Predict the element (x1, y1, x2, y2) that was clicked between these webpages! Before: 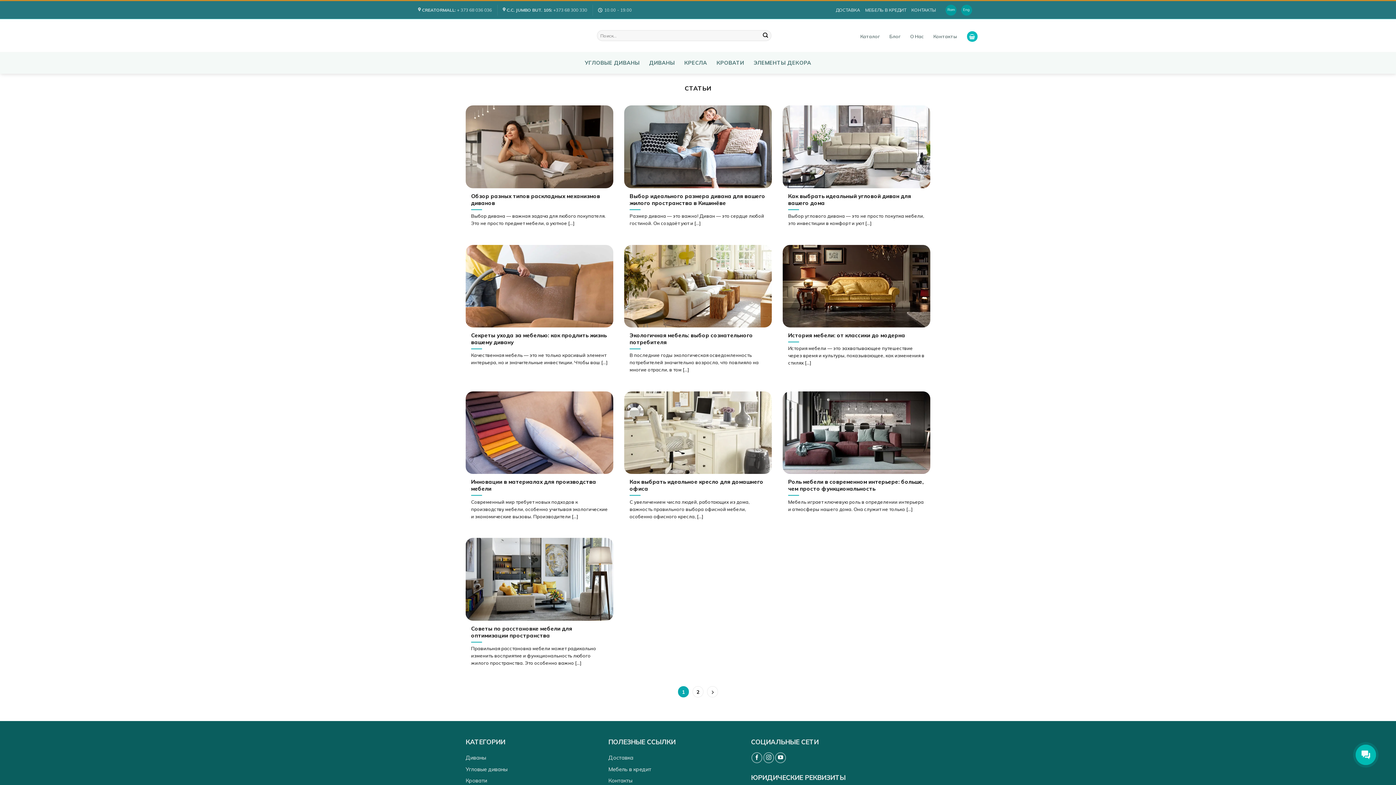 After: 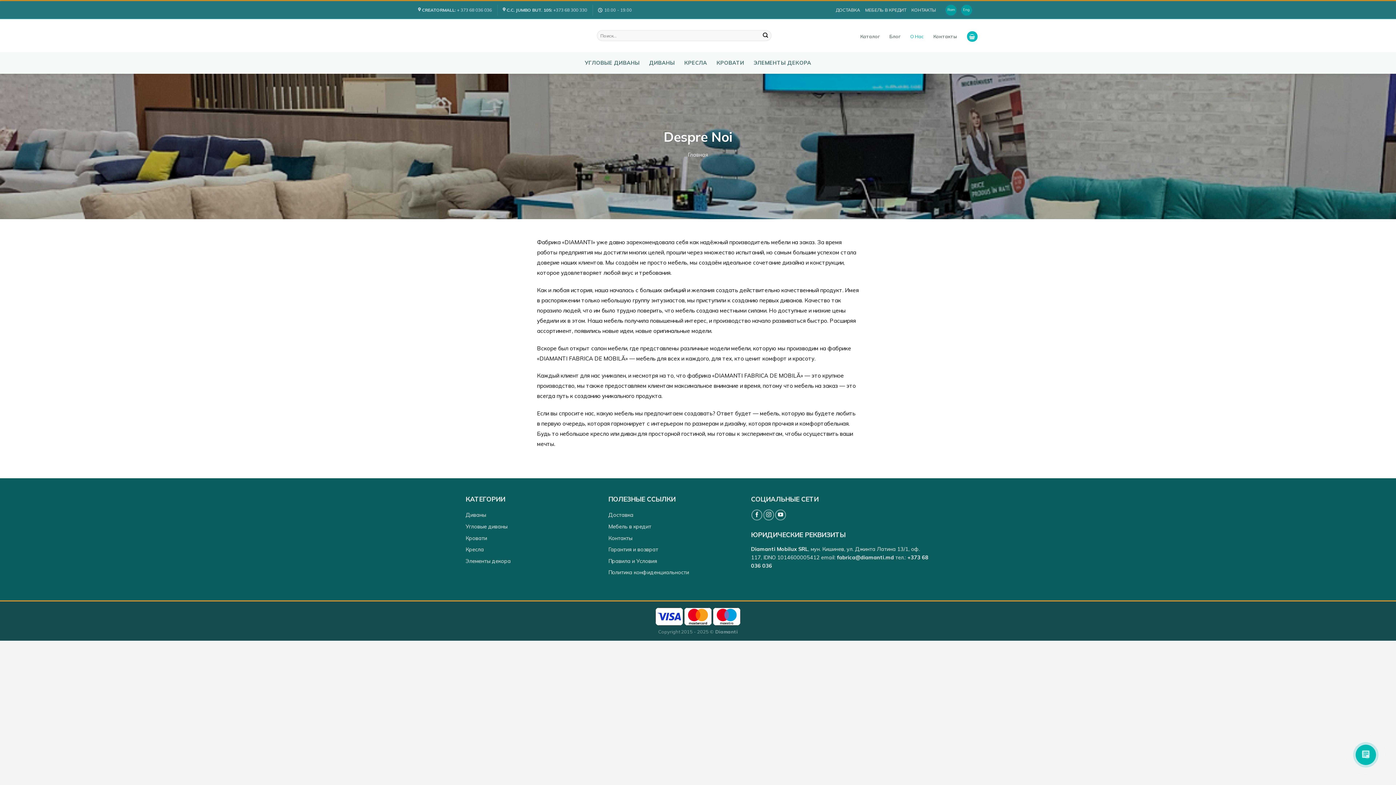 Action: bbox: (910, 19, 924, 53) label: О Нас